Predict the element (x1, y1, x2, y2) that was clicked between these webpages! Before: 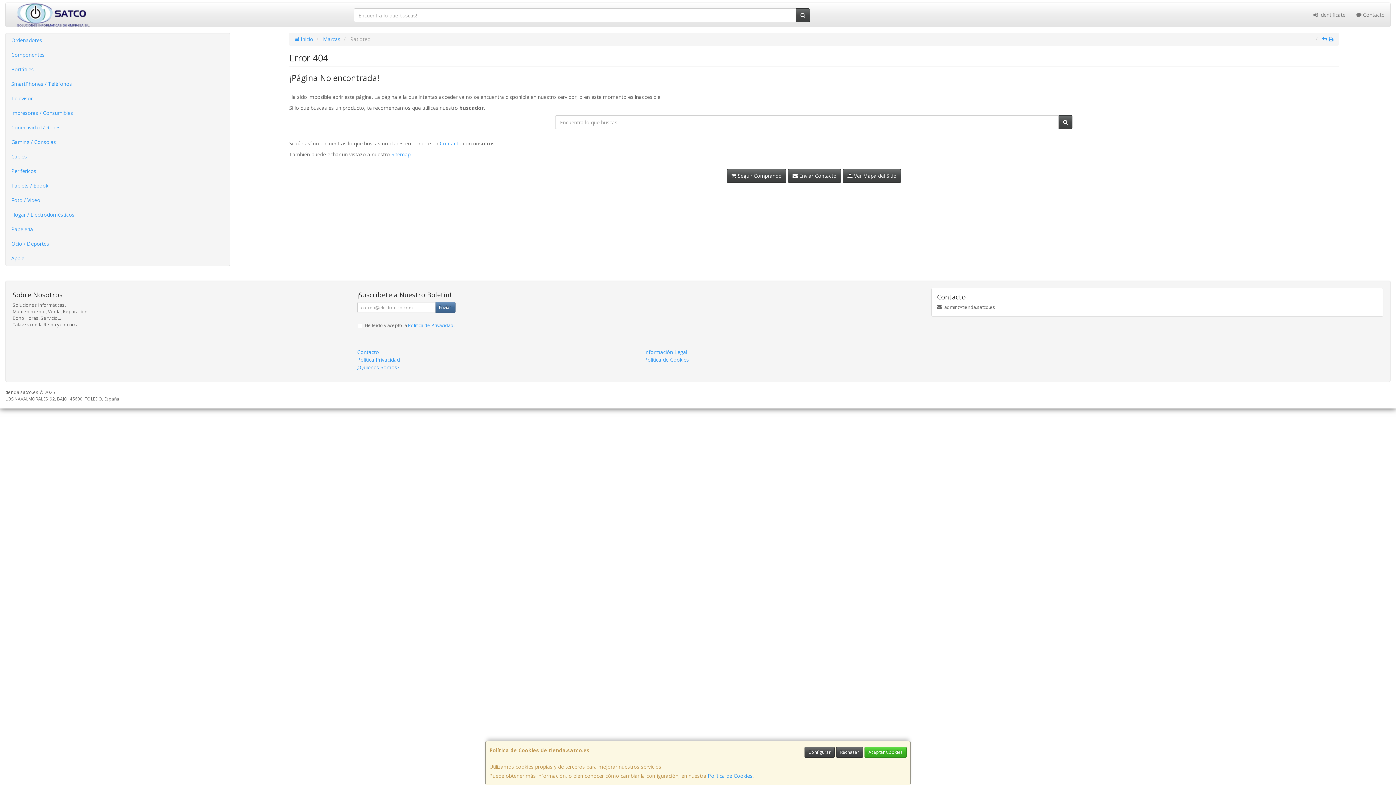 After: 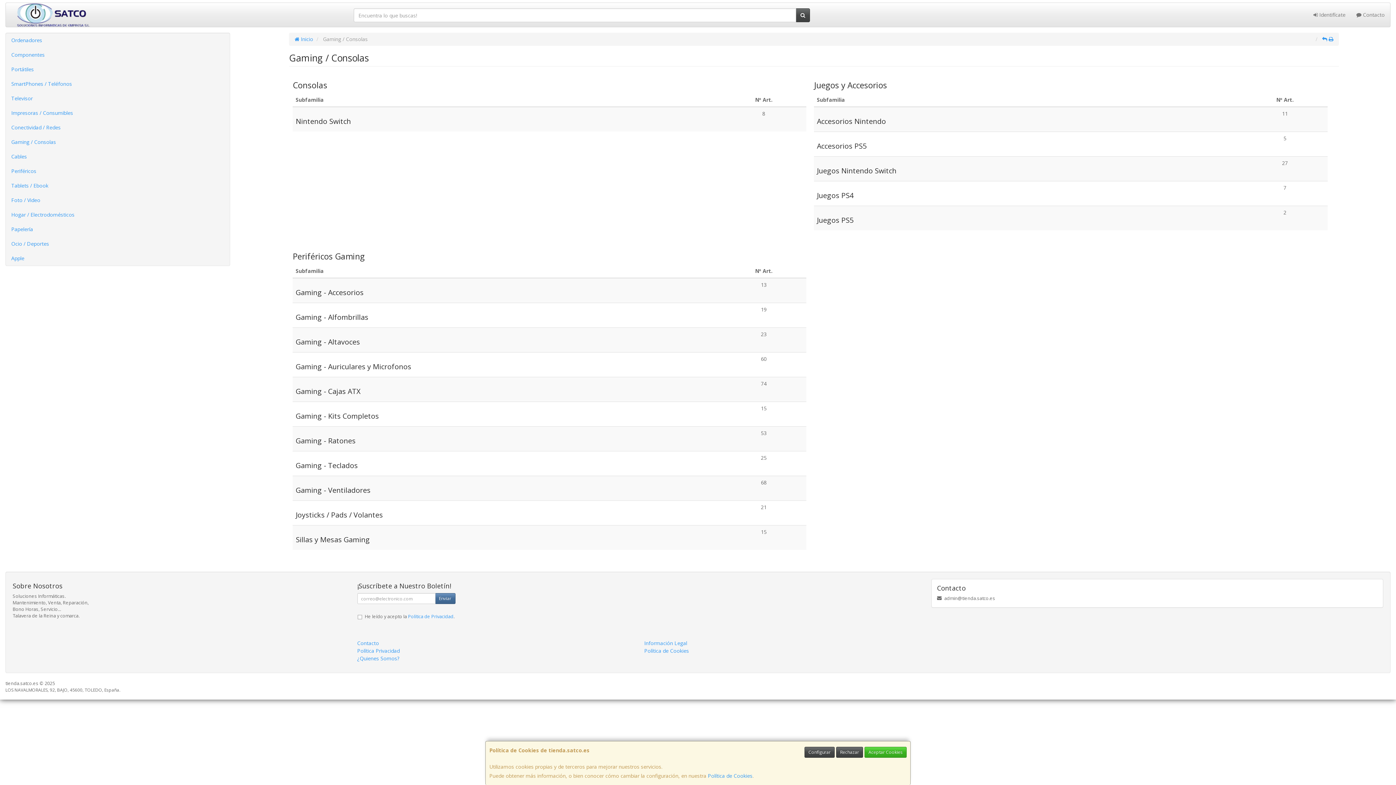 Action: bbox: (5, 134, 229, 149) label: Gaming / Consolas